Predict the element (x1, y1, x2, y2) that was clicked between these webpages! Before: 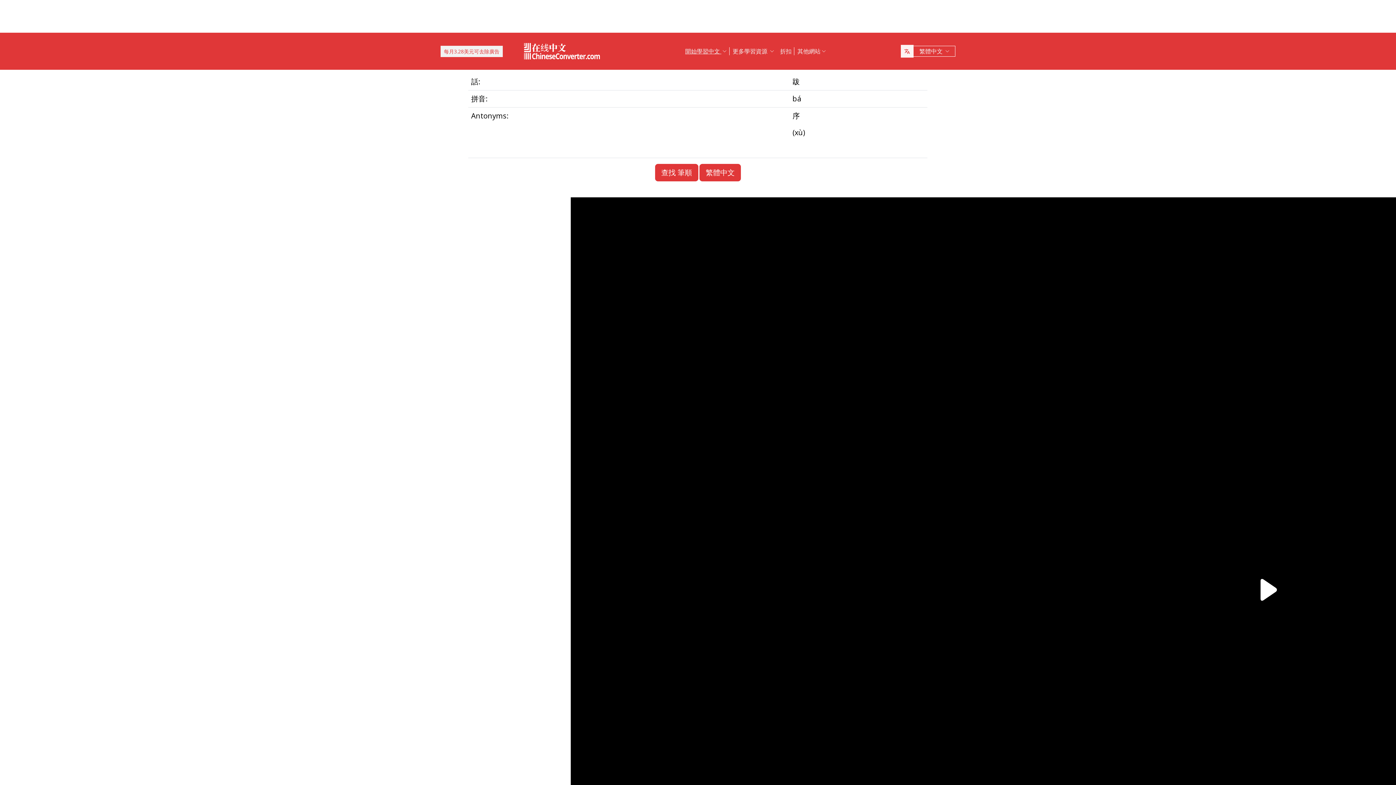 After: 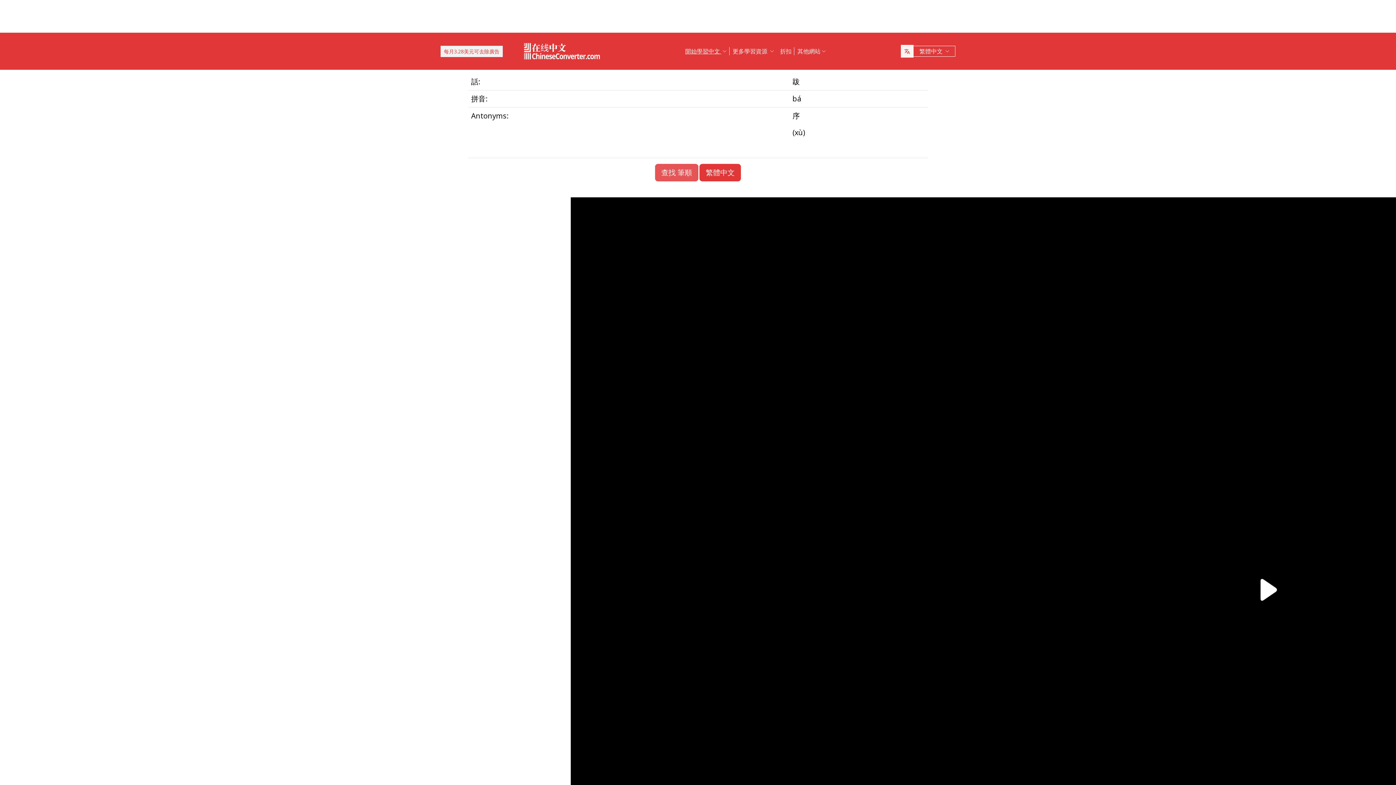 Action: bbox: (655, 164, 698, 181) label: 查找 筆順